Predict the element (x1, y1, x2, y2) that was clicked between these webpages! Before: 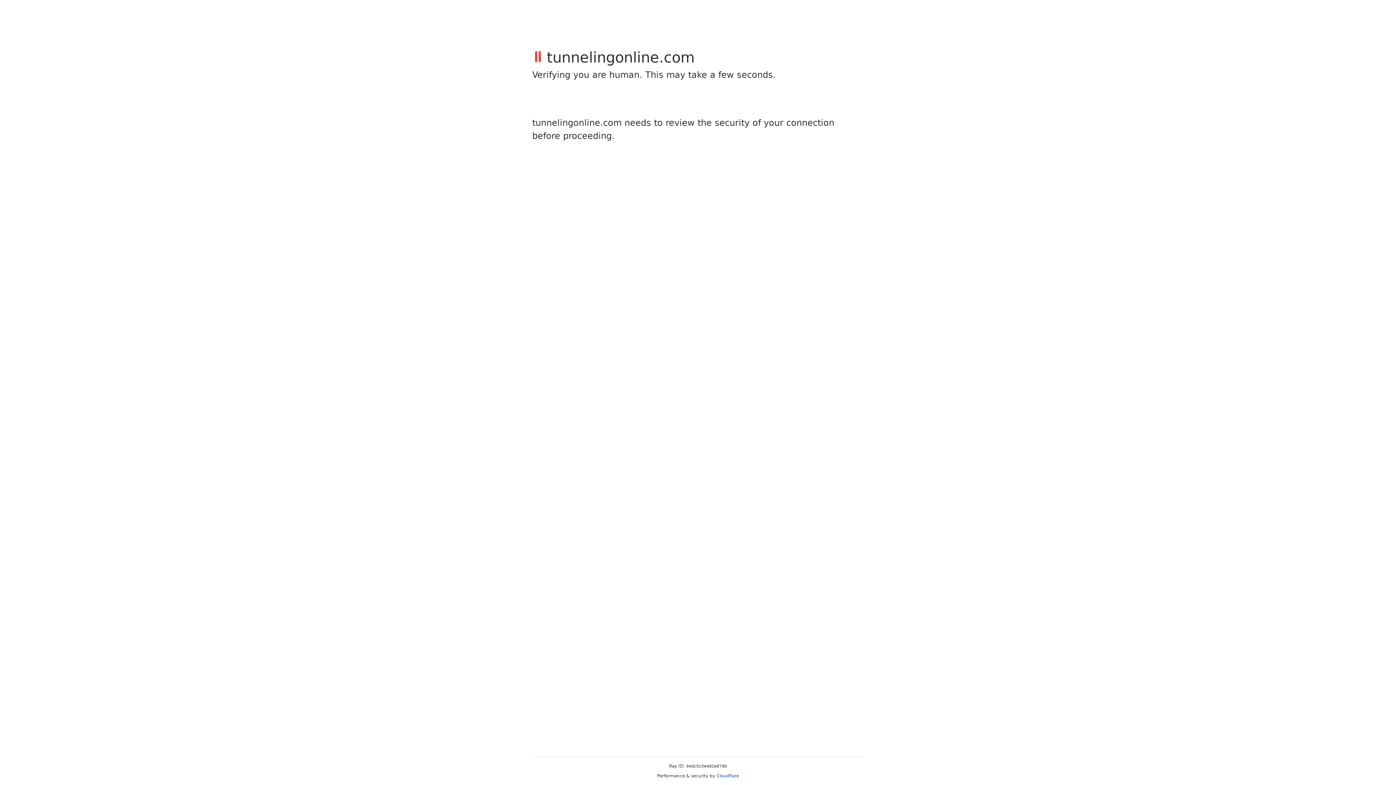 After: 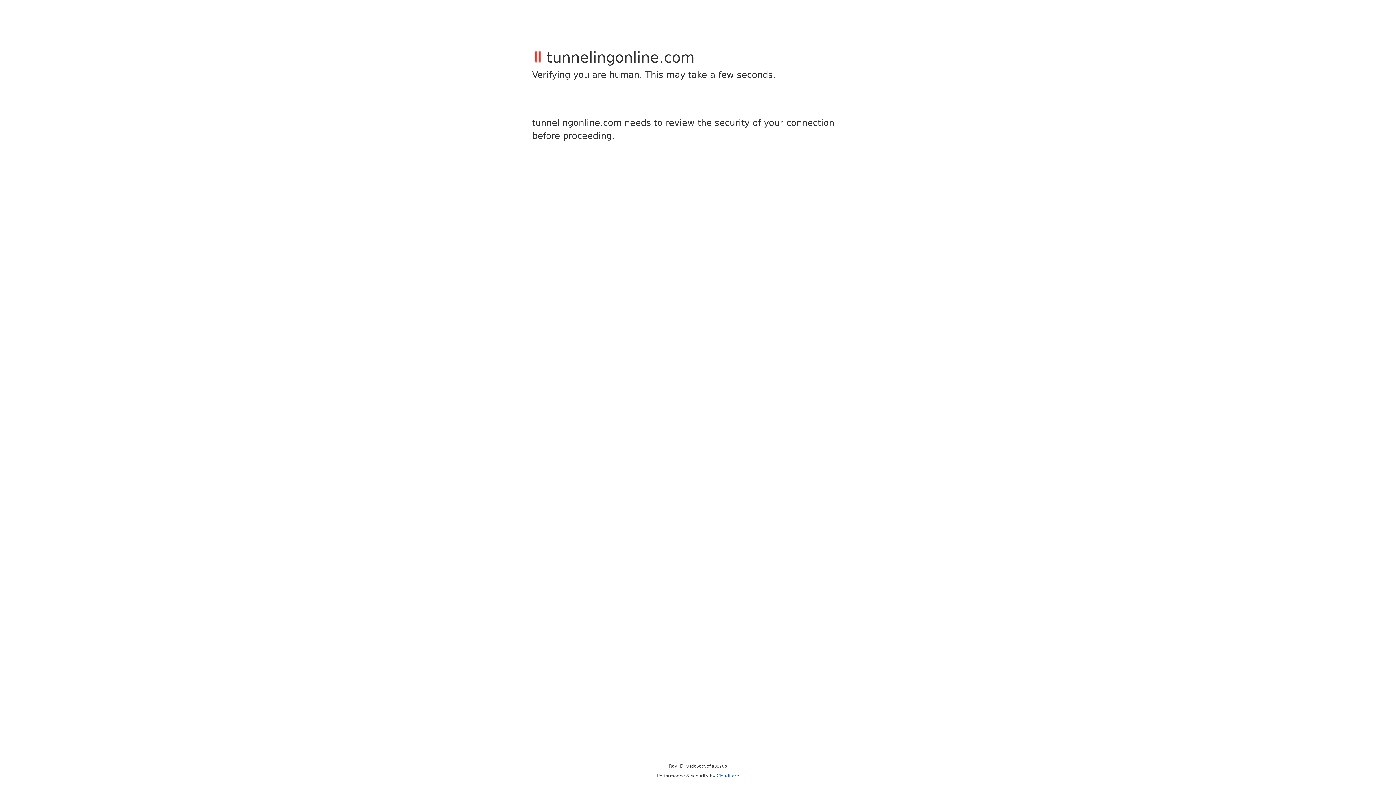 Action: bbox: (716, 773, 739, 778) label: Cloudflare